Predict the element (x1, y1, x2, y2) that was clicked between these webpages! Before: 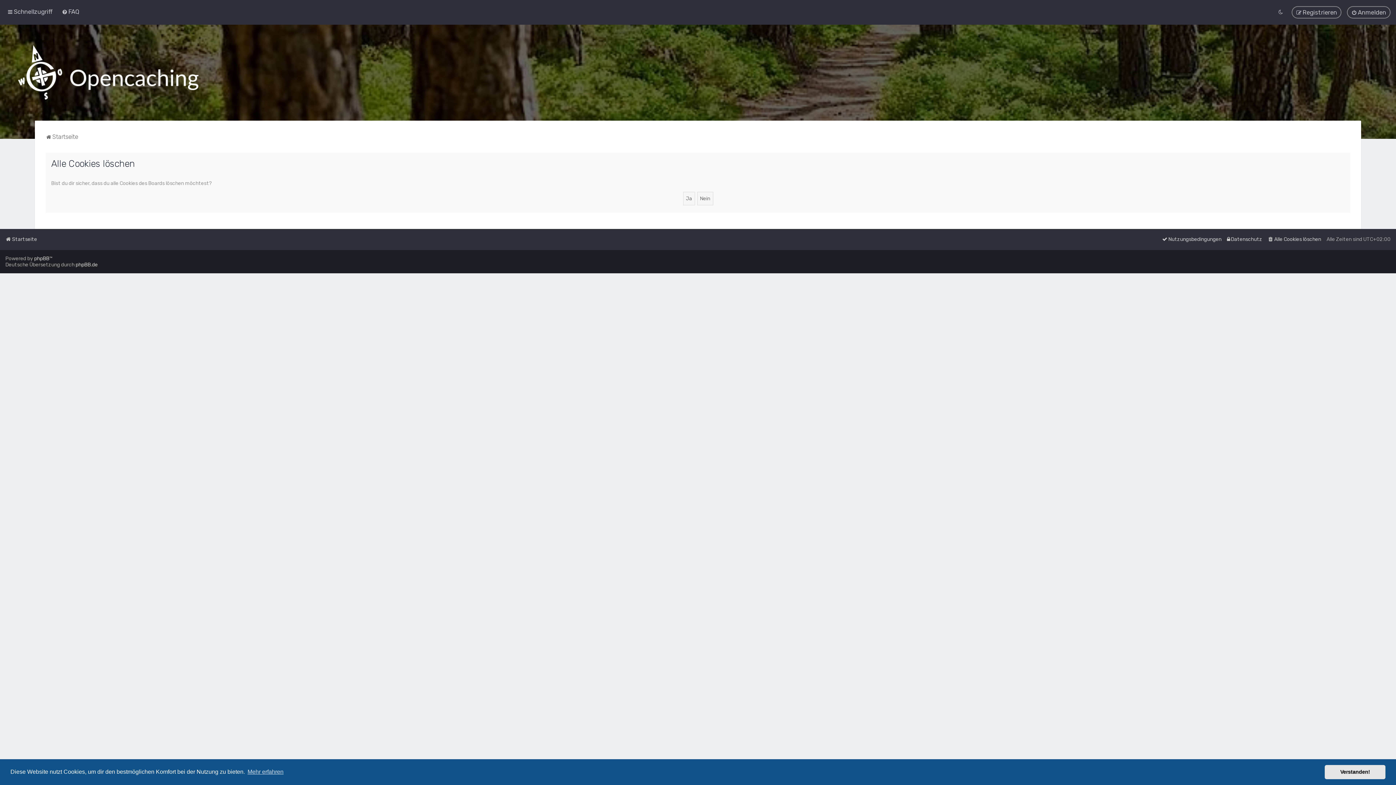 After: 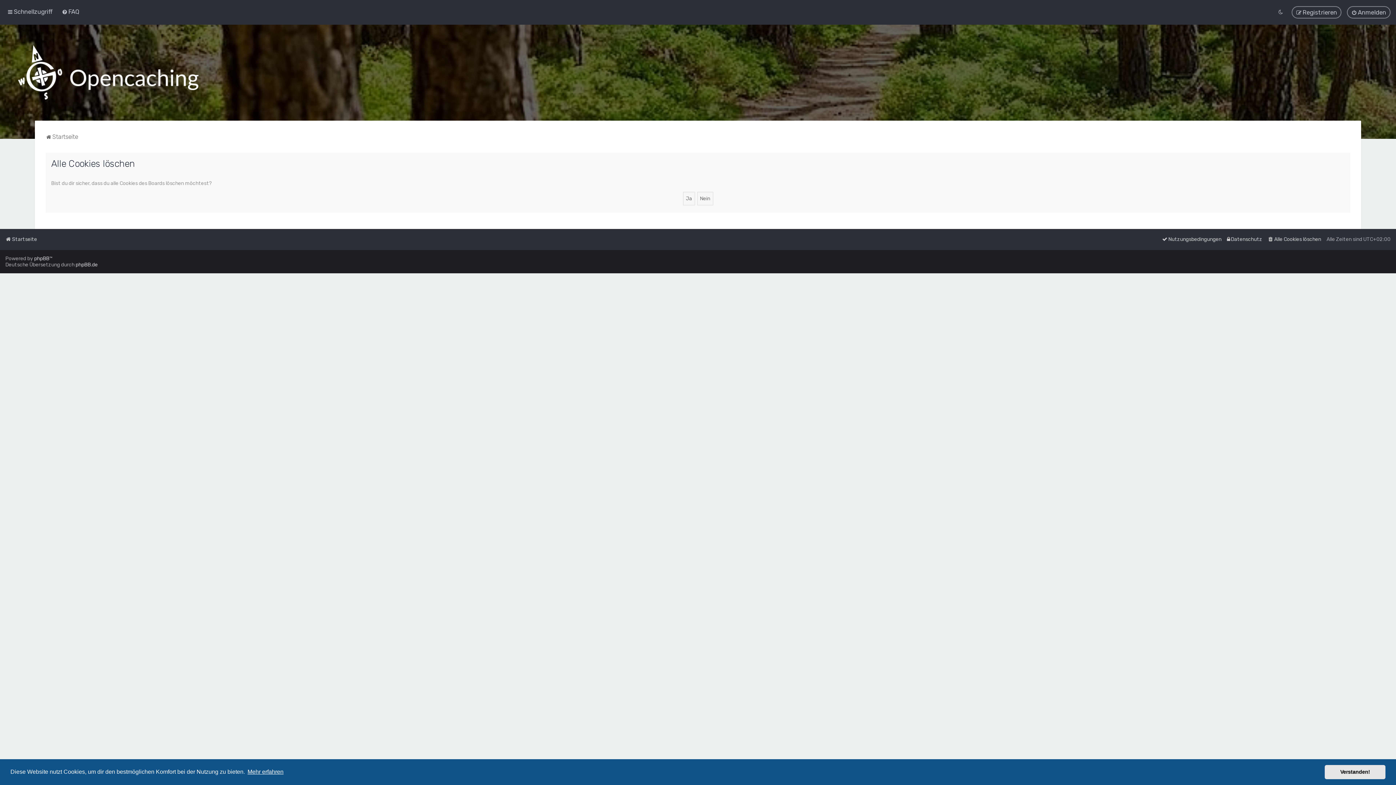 Action: bbox: (246, 766, 284, 777) label: learn more about cookies